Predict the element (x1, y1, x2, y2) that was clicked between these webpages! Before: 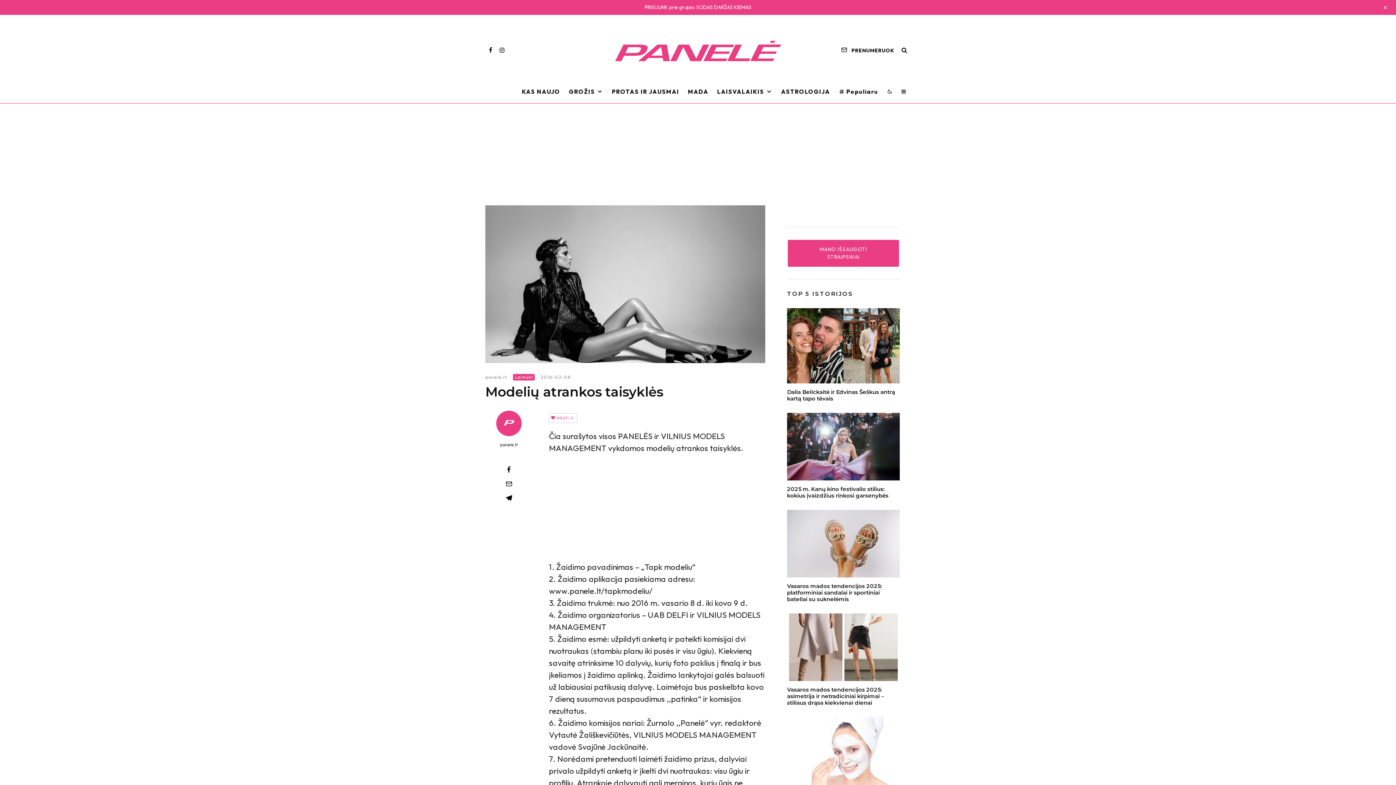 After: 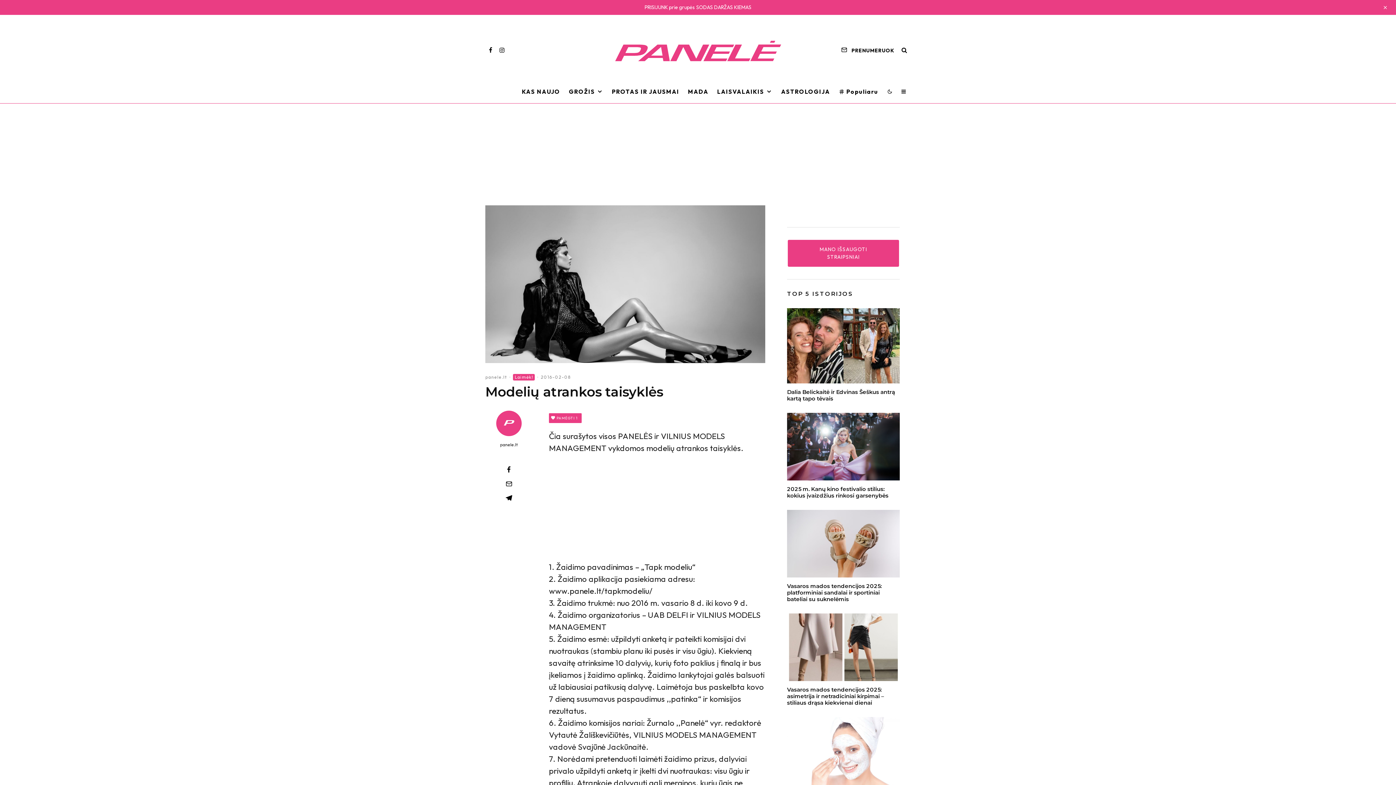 Action: label: MĖGTI 0 bbox: (549, 413, 577, 423)